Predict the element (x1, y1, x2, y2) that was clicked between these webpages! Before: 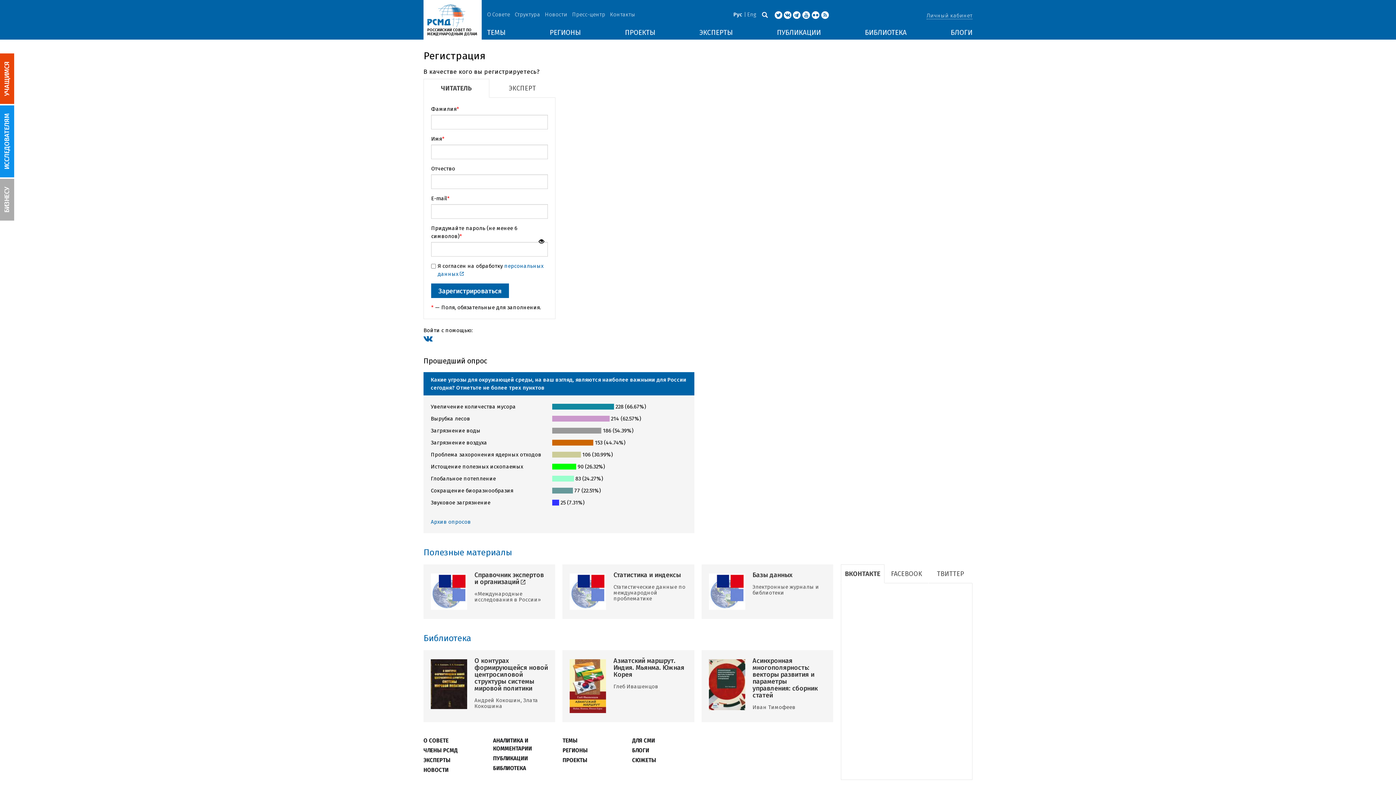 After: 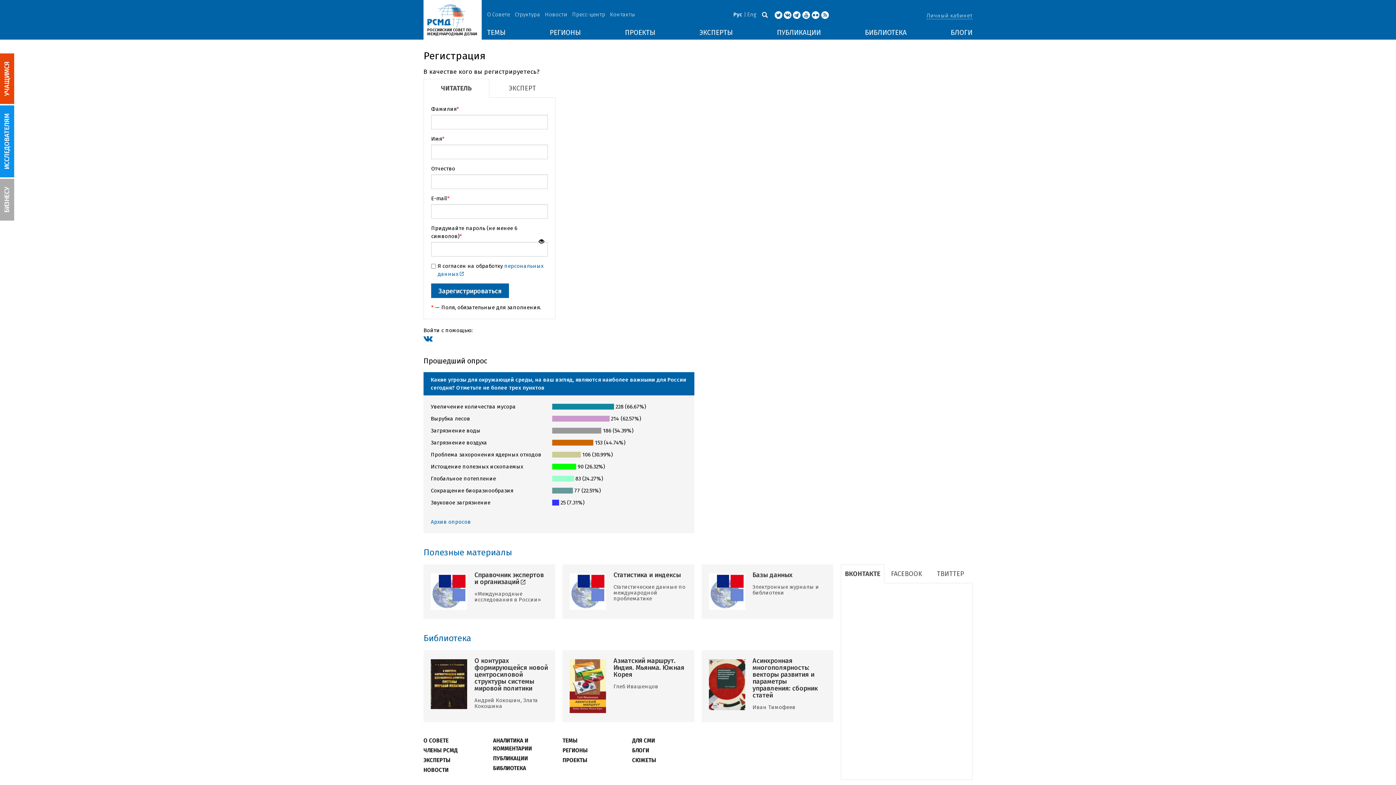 Action: label: Рус bbox: (732, 10, 742, 18)